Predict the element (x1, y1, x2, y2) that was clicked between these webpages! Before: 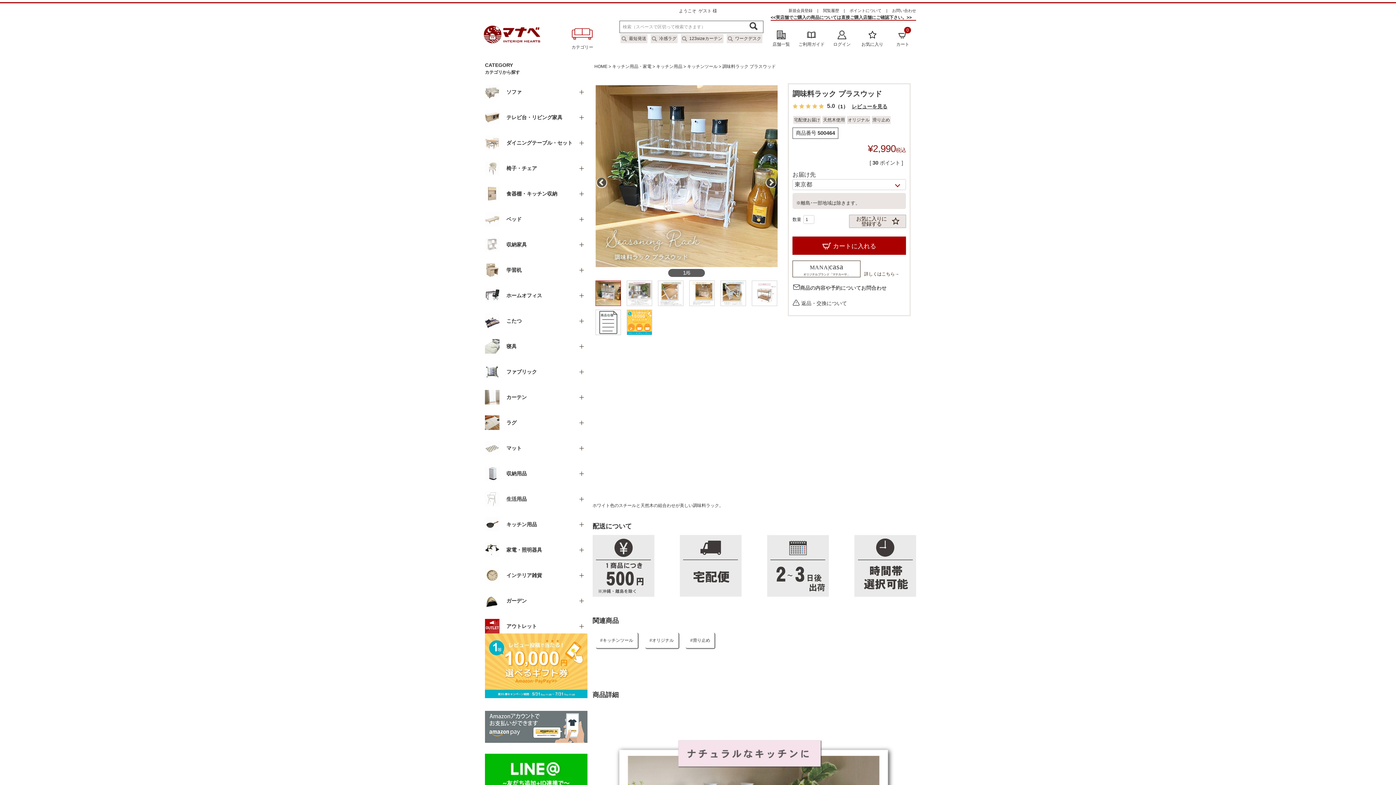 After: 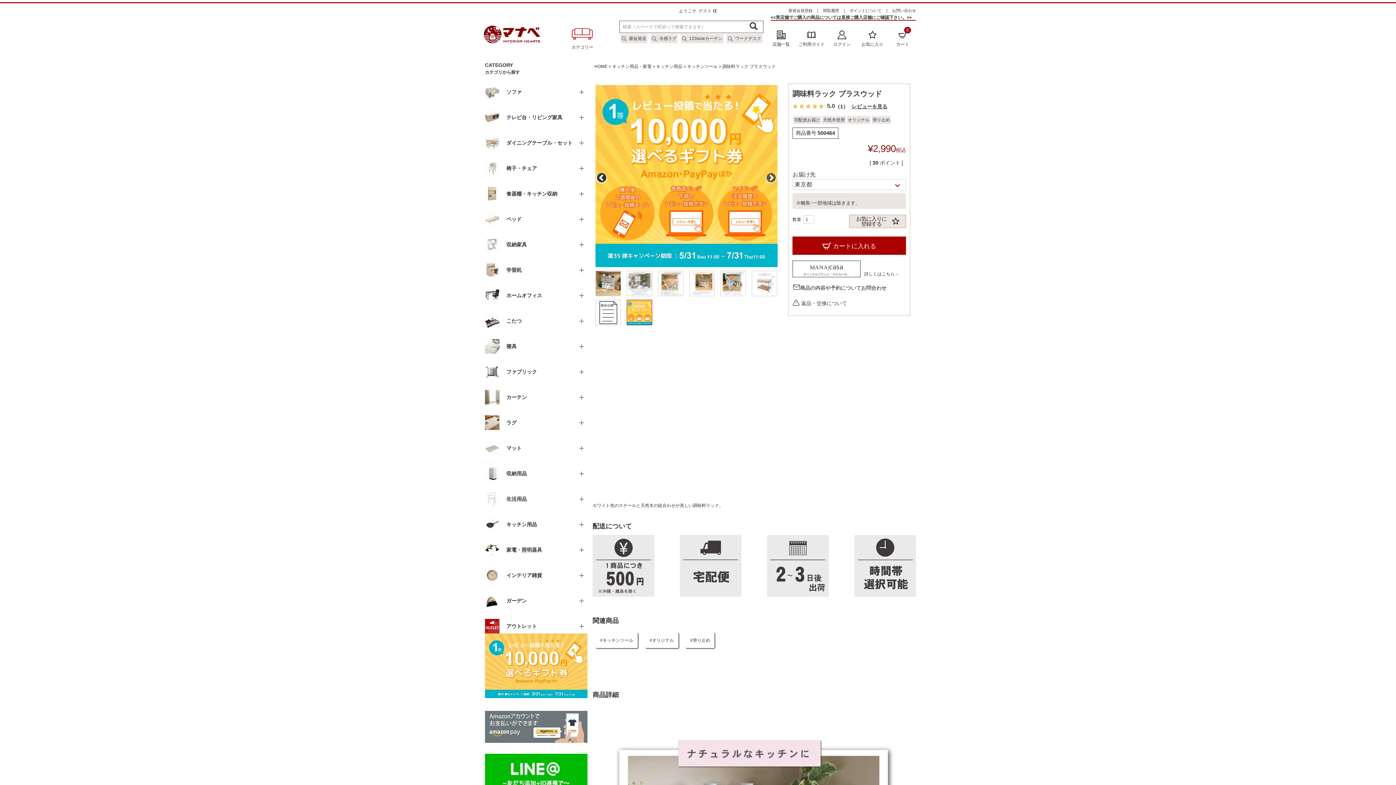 Action: bbox: (583, 177, 620, 184) label: Previous